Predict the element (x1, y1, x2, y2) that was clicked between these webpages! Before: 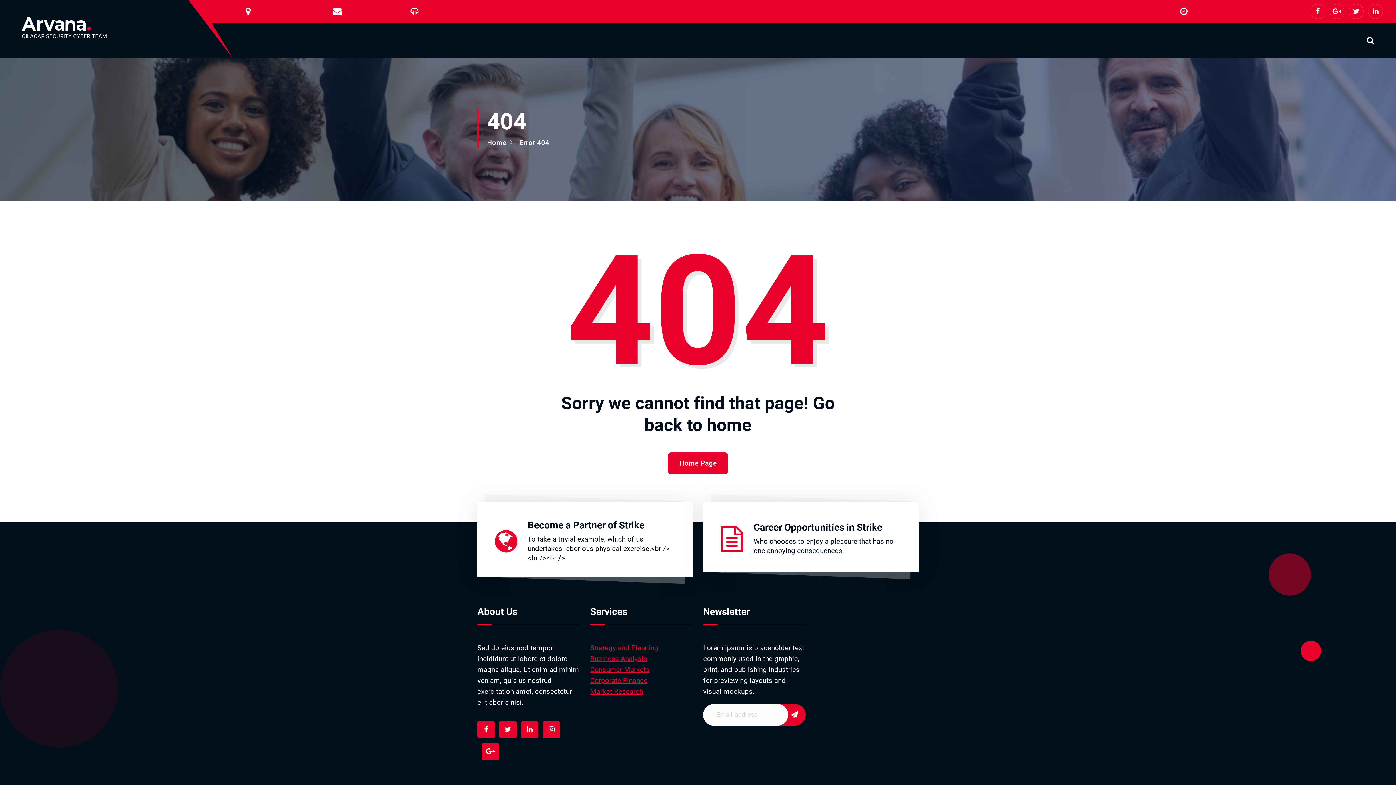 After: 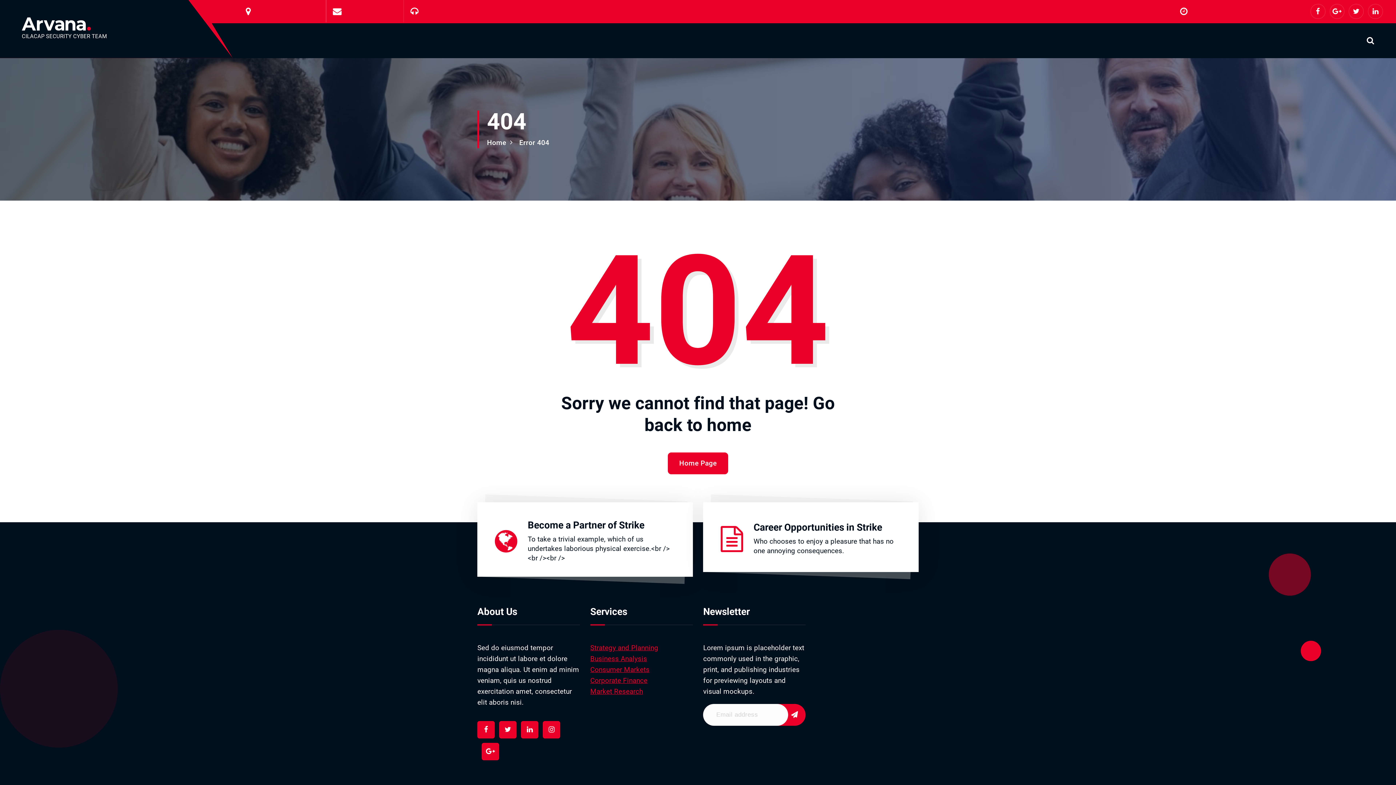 Action: label: Office Hours: 8:00 AM – 7:45 PM bbox: (1191, 7, 1297, 15)